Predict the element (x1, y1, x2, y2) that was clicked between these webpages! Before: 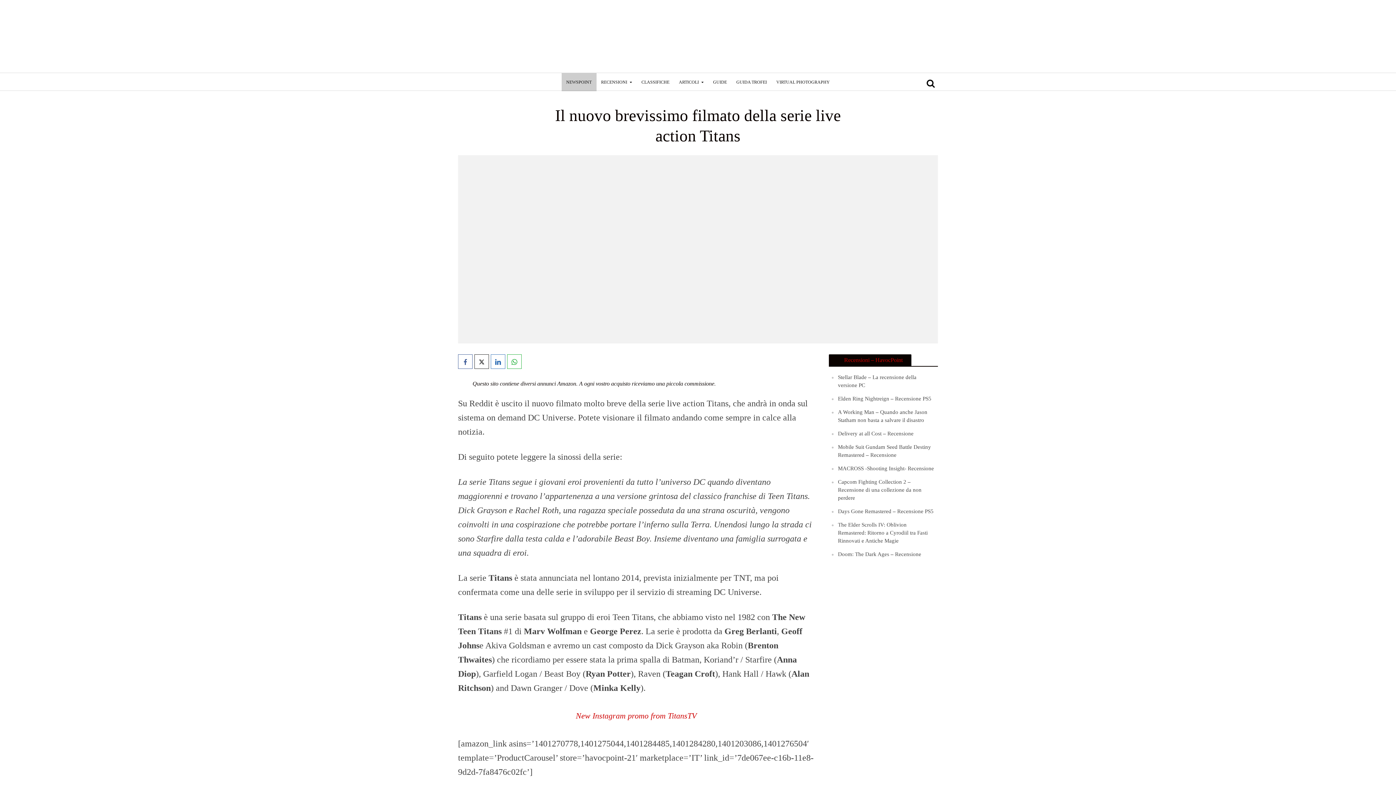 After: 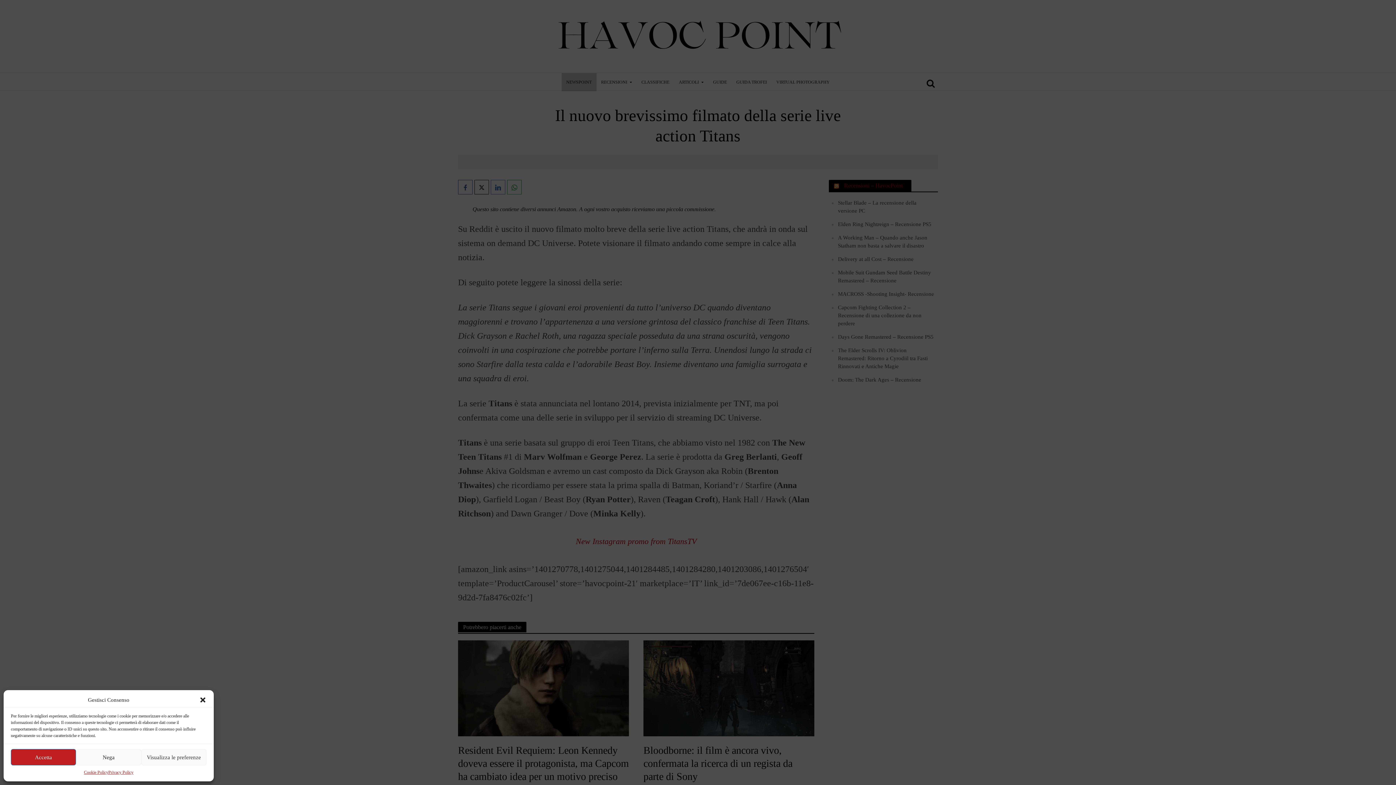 Action: bbox: (458, 354, 472, 369)